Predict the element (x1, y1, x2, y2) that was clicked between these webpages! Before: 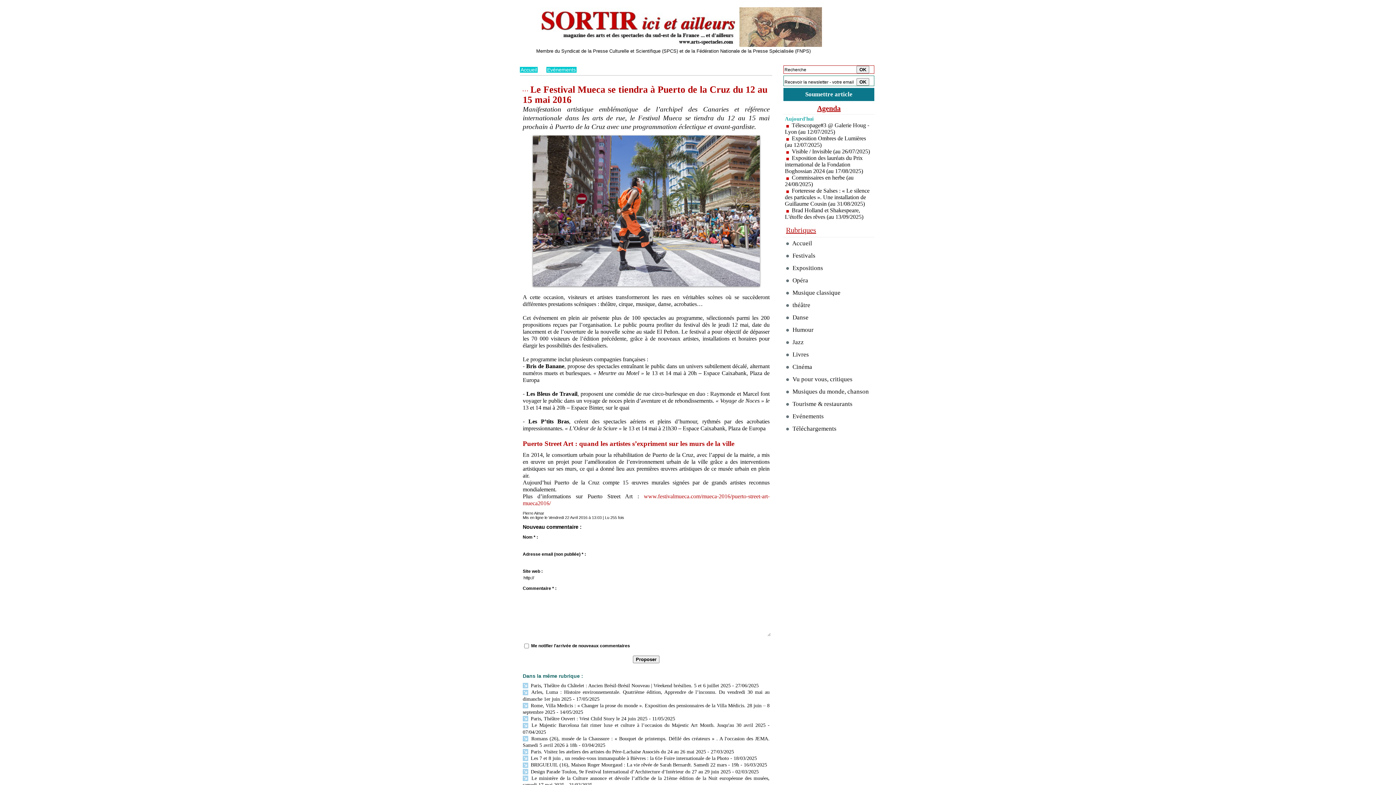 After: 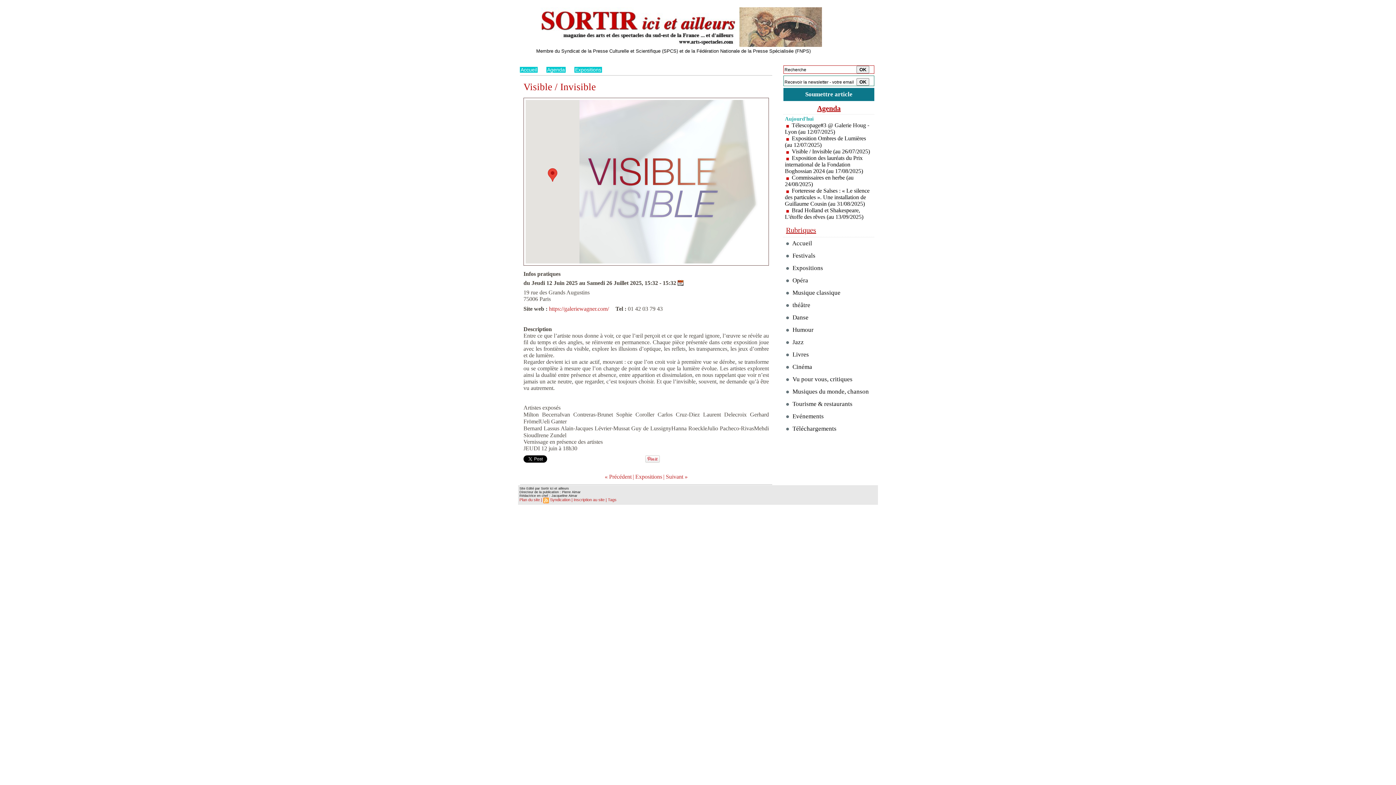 Action: label: Visible / Invisible (au 26/07/2025) bbox: (792, 148, 870, 154)